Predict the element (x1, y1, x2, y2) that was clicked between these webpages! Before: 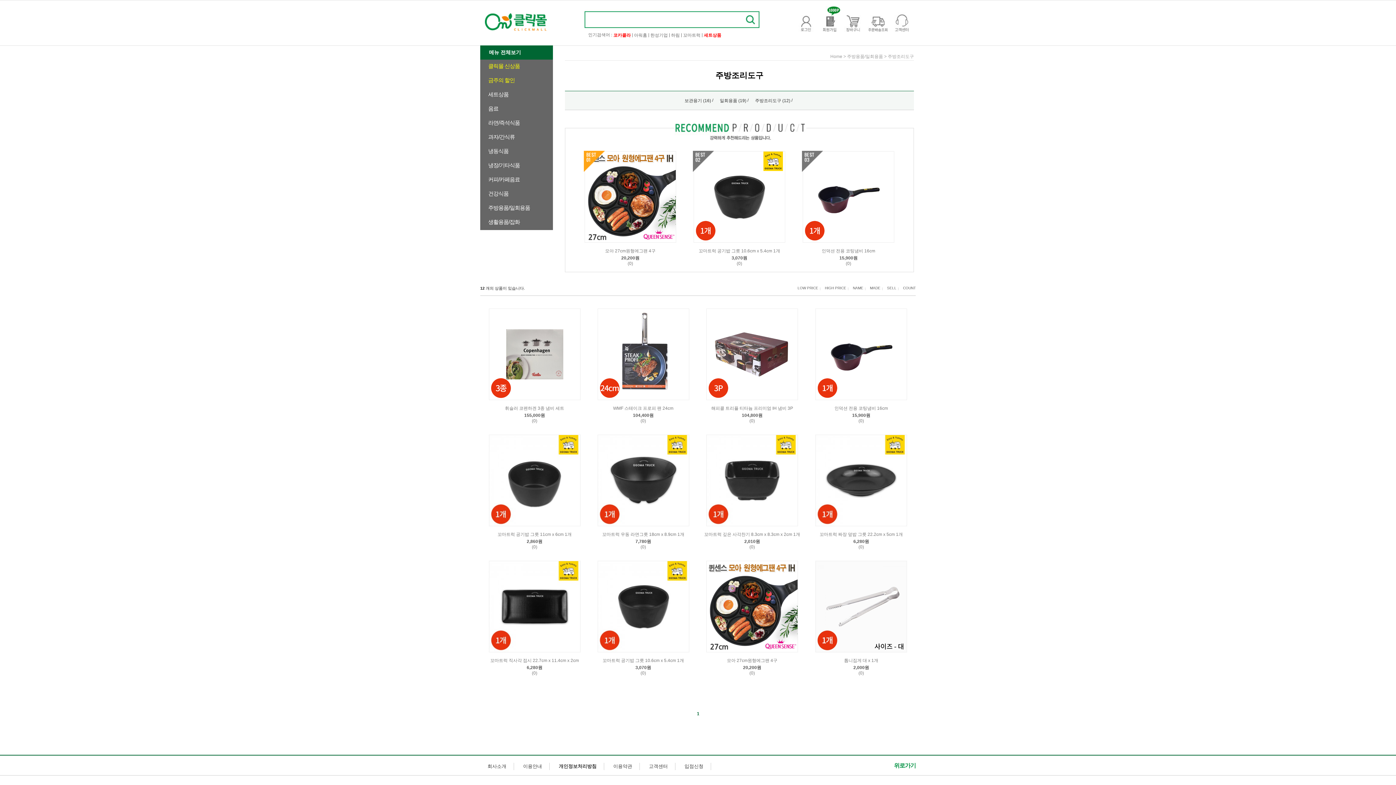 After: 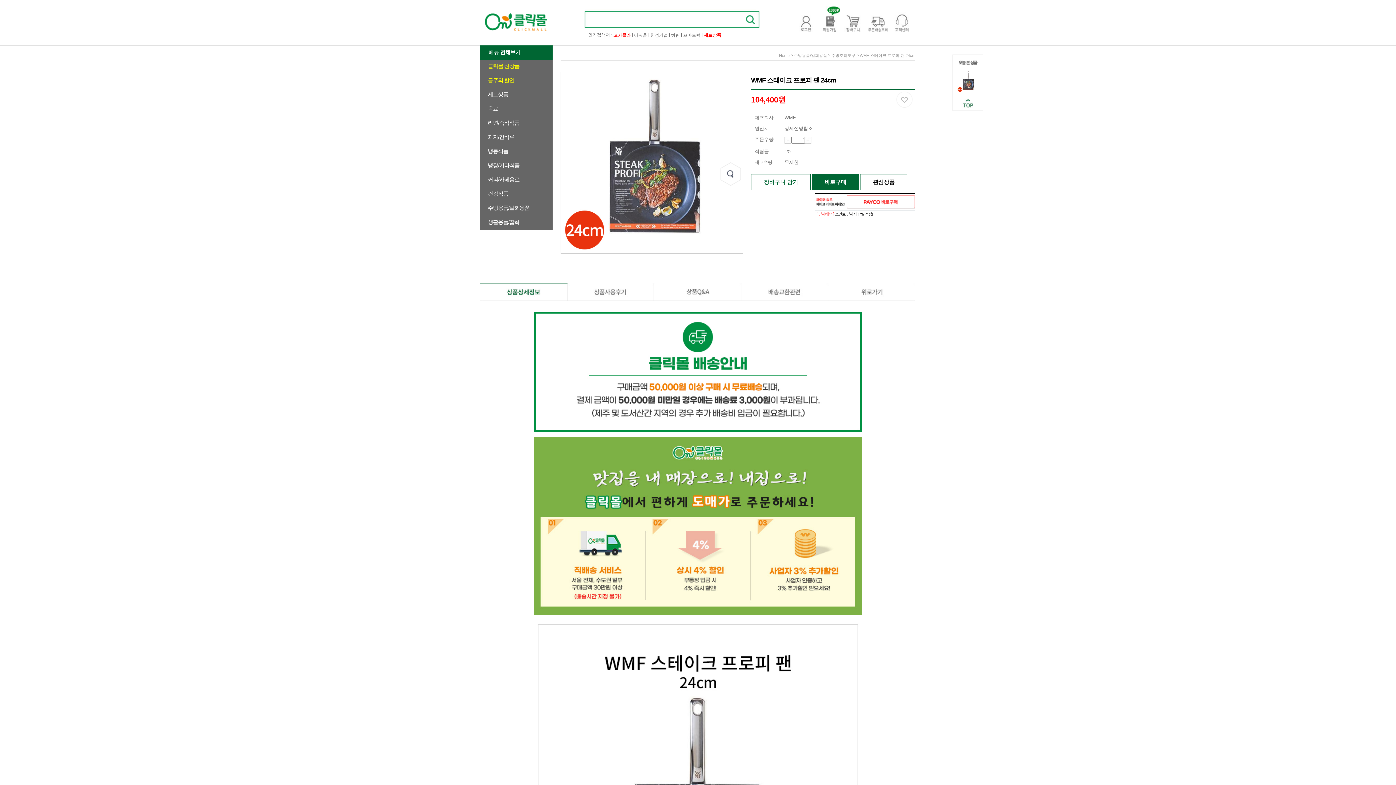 Action: bbox: (613, 405, 673, 410) label: WMF 스테이크 프로피 팬 24cm